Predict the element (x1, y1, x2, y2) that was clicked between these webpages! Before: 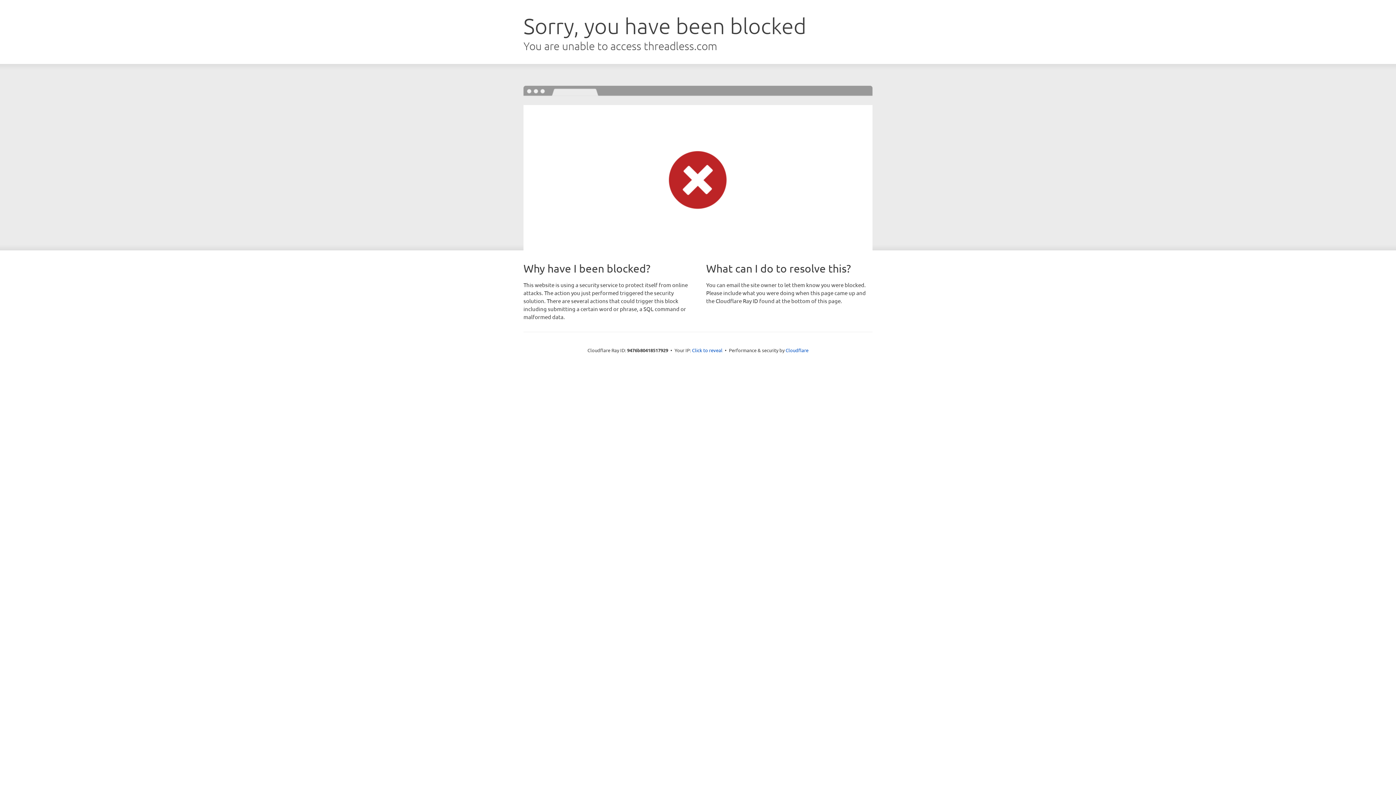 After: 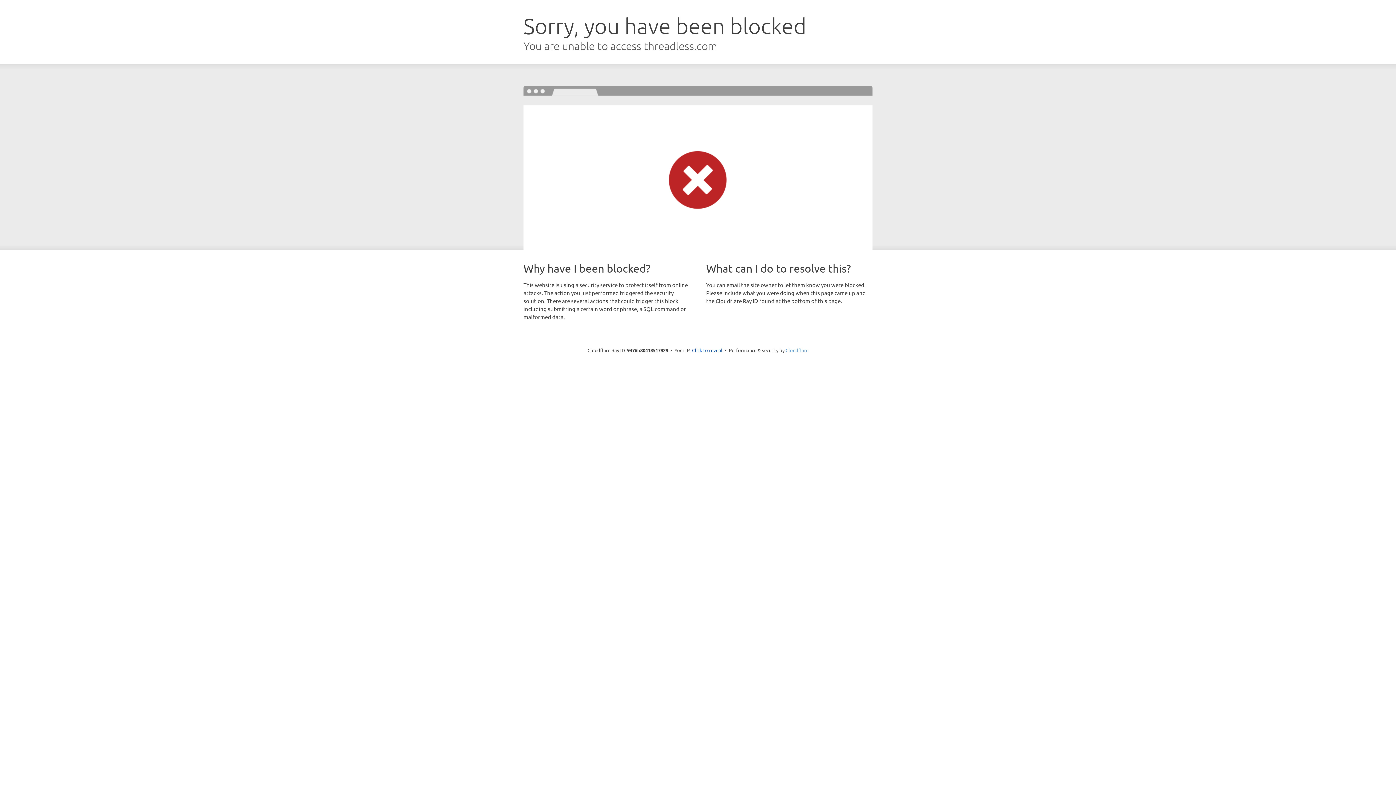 Action: bbox: (785, 347, 808, 353) label: Cloudflare